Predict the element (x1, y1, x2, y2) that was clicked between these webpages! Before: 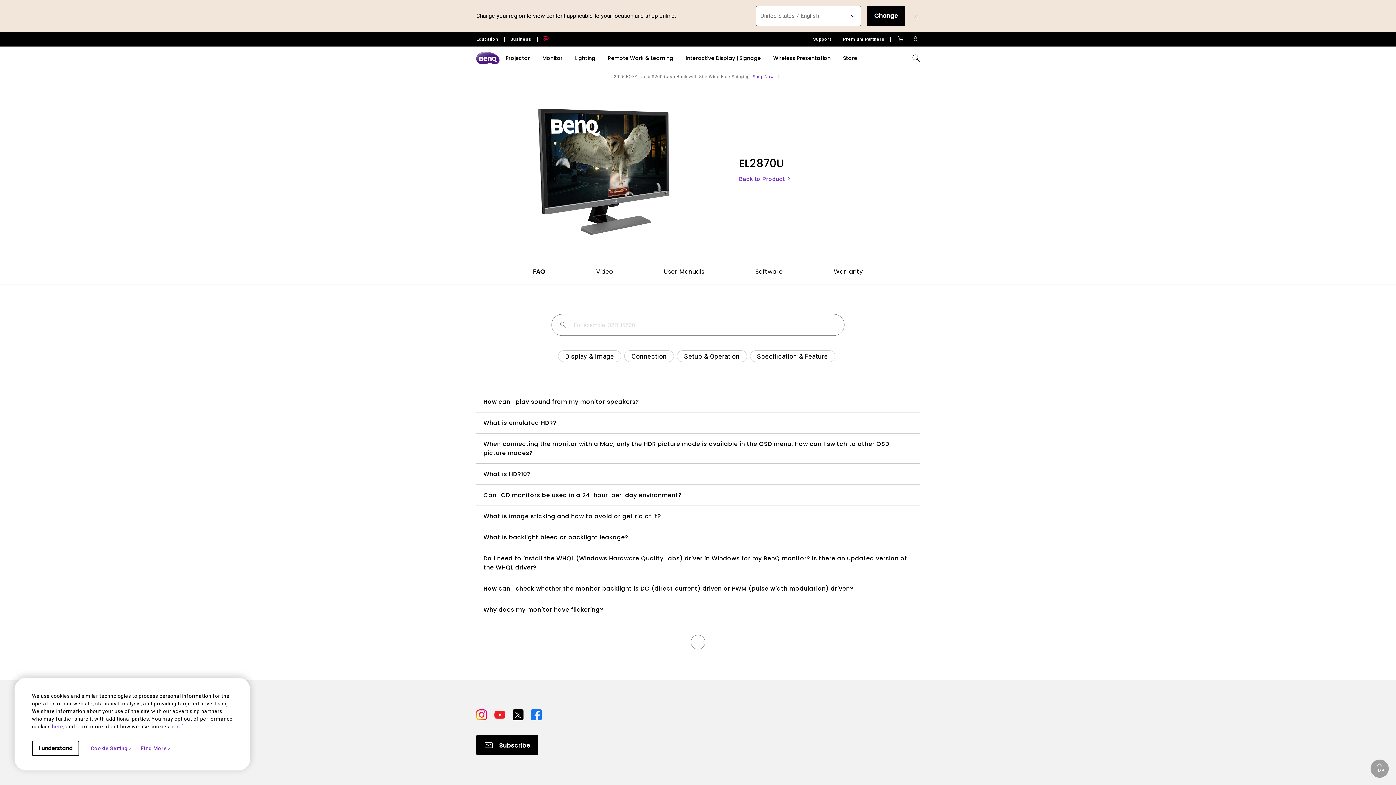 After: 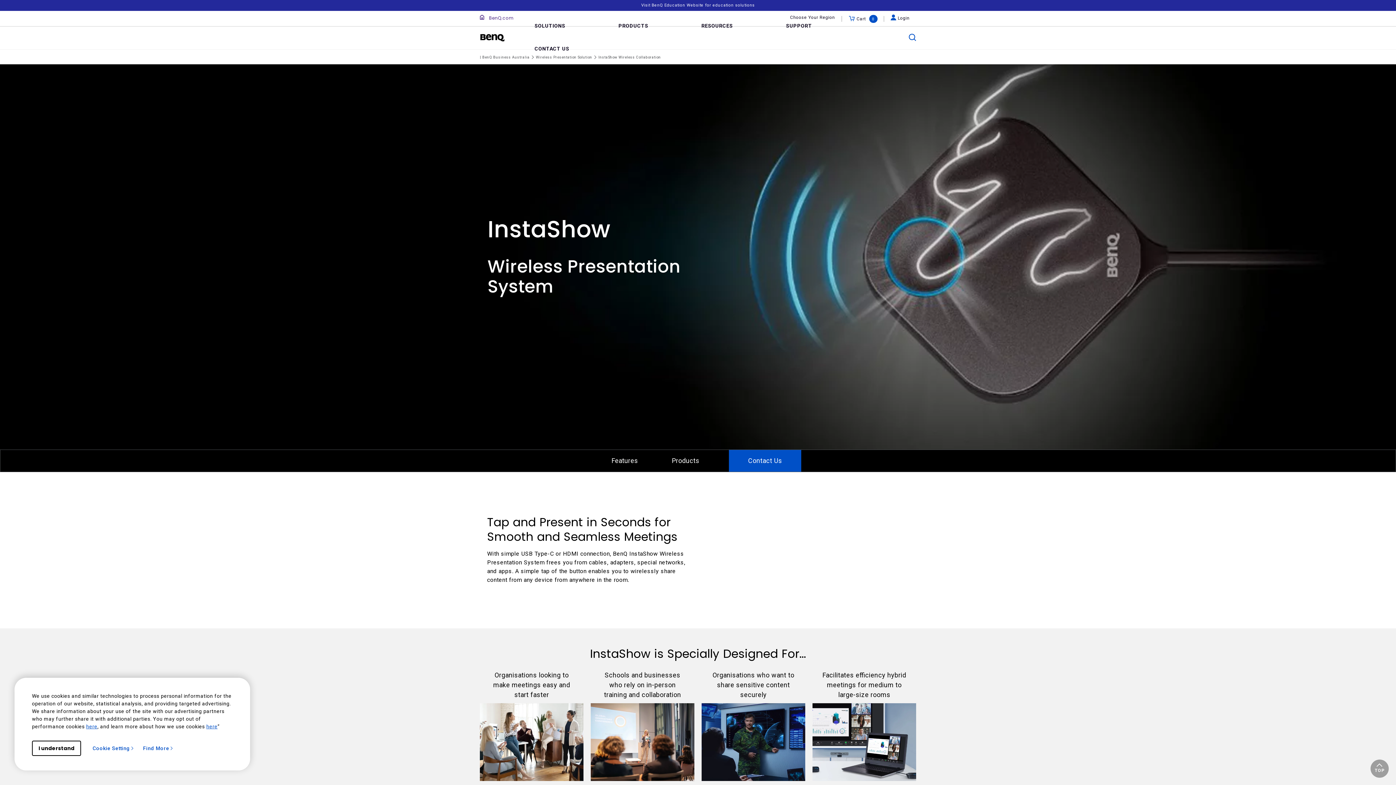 Action: label: Wireless Presentation bbox: (767, 46, 837, 69)